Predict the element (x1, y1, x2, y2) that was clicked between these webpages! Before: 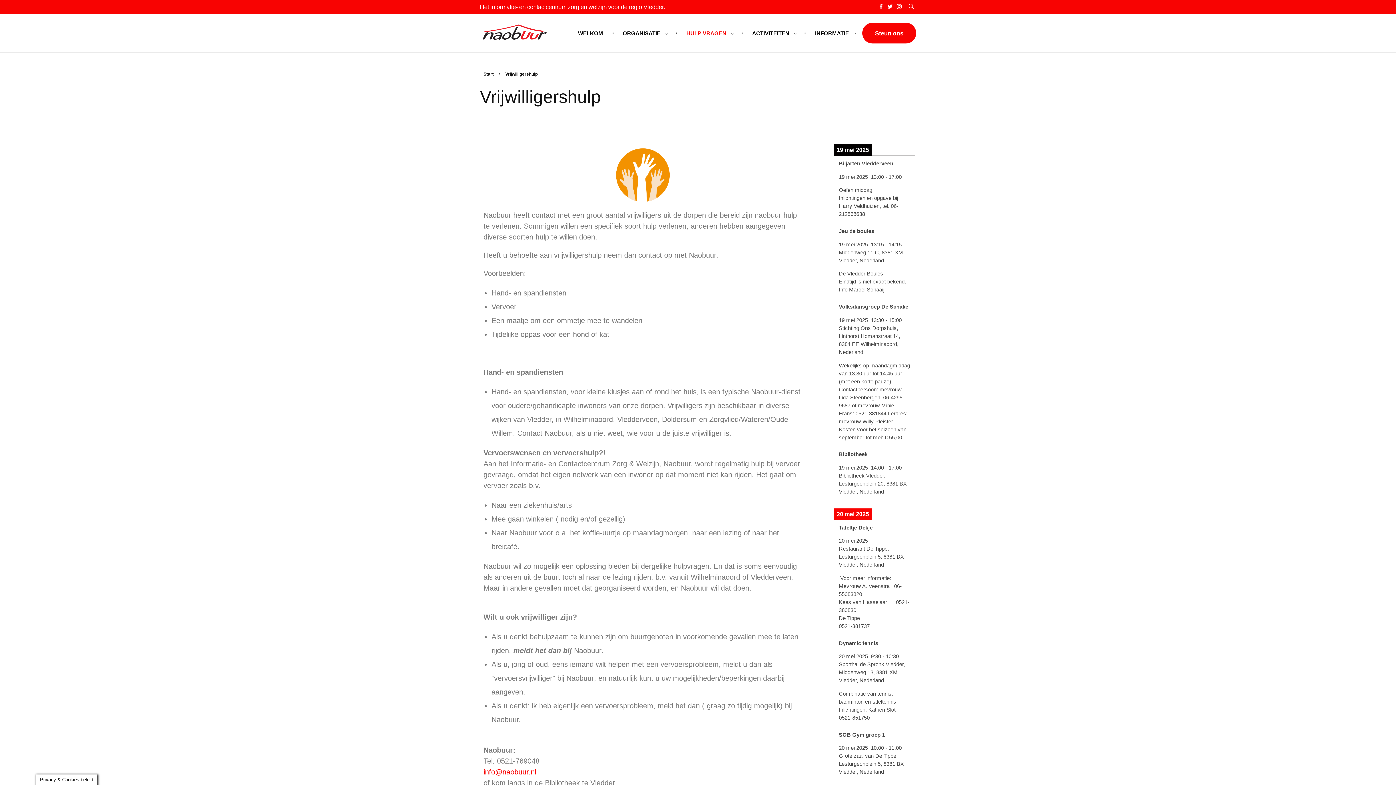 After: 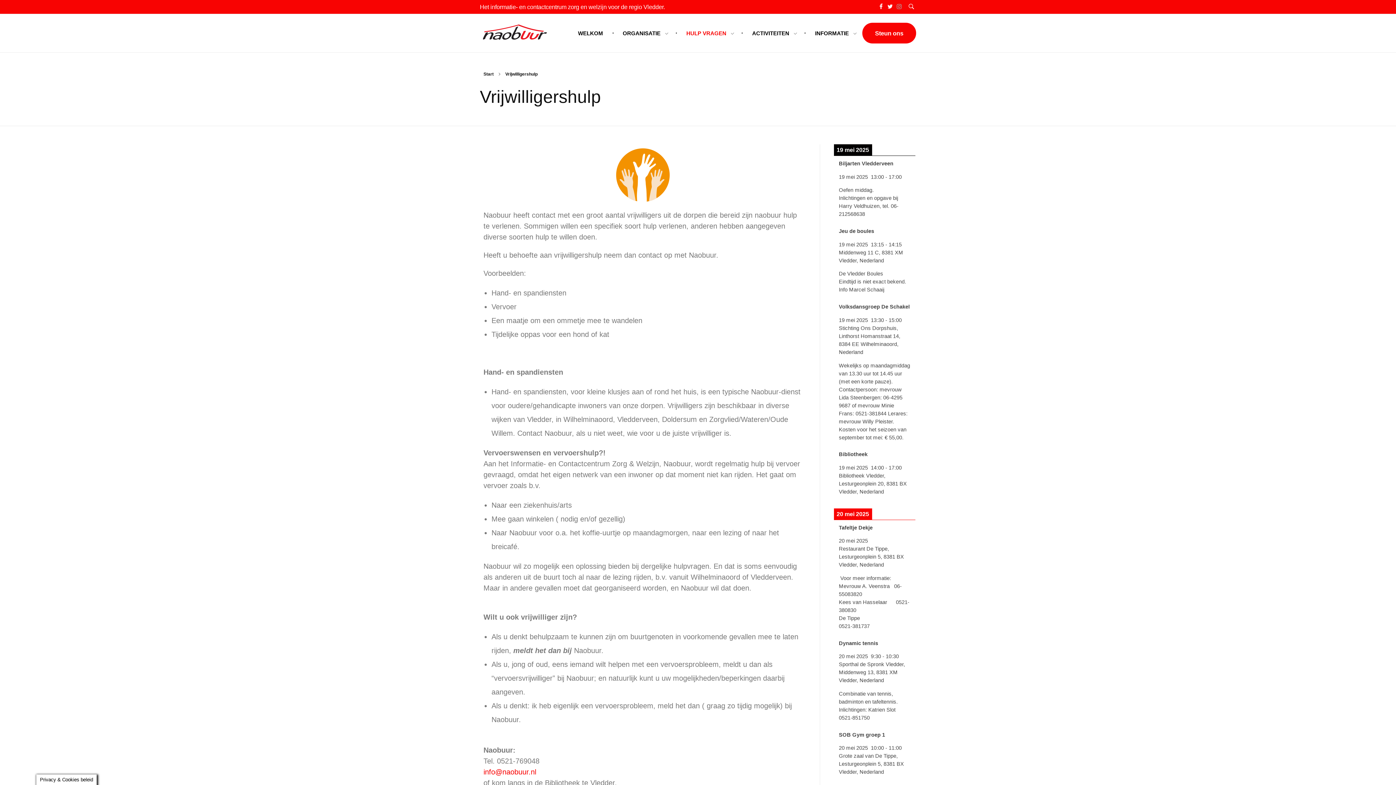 Action: bbox: (894, 2, 904, 11)